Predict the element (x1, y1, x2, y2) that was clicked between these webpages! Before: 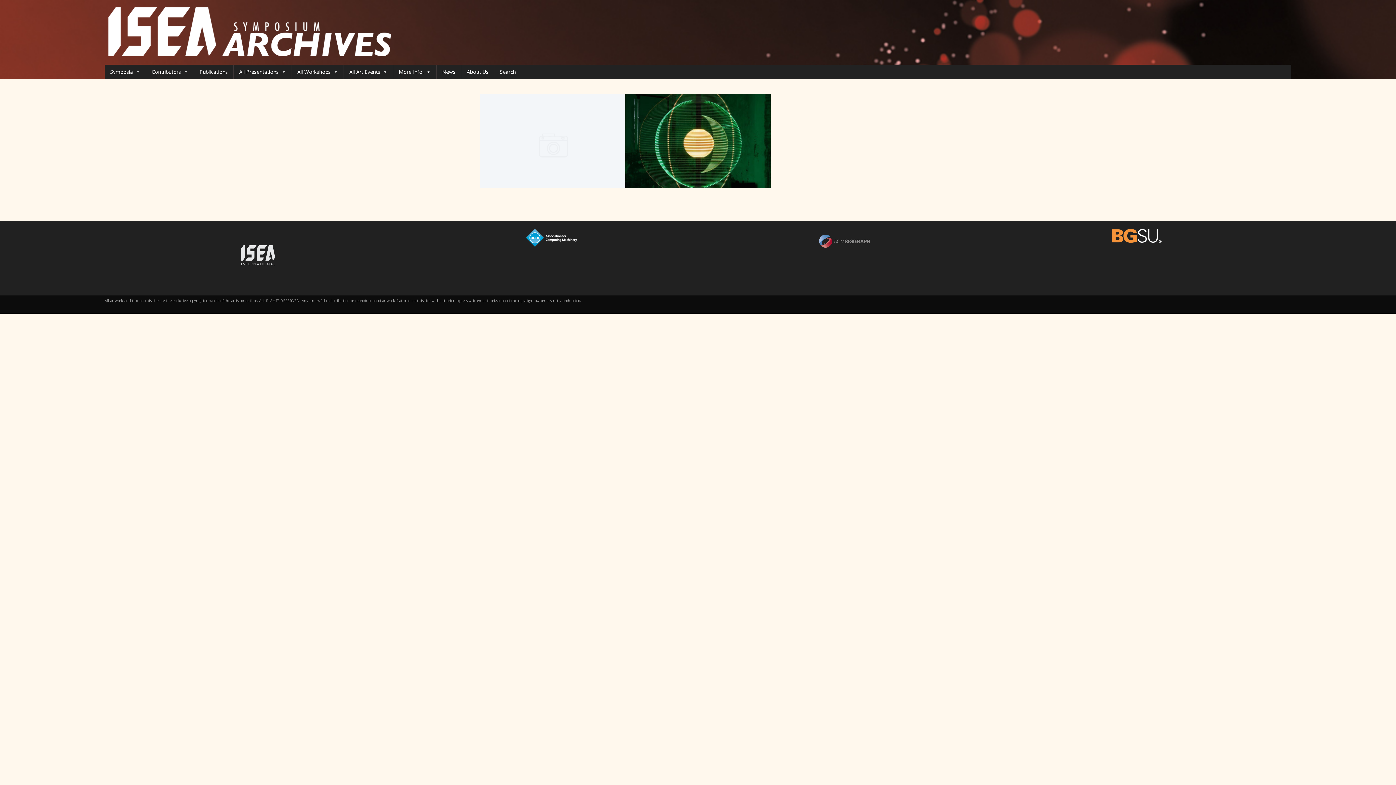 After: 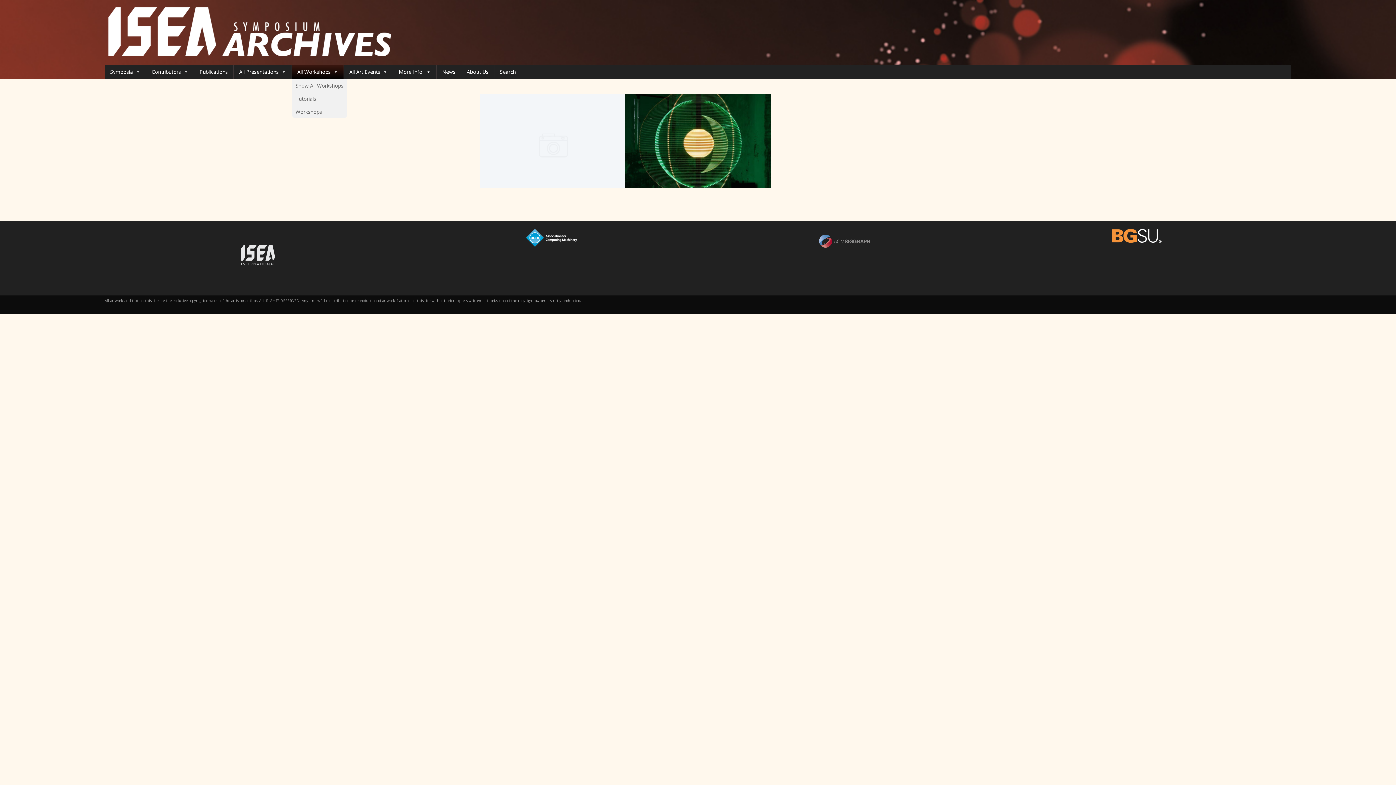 Action: label: All Workshops bbox: (292, 64, 343, 79)